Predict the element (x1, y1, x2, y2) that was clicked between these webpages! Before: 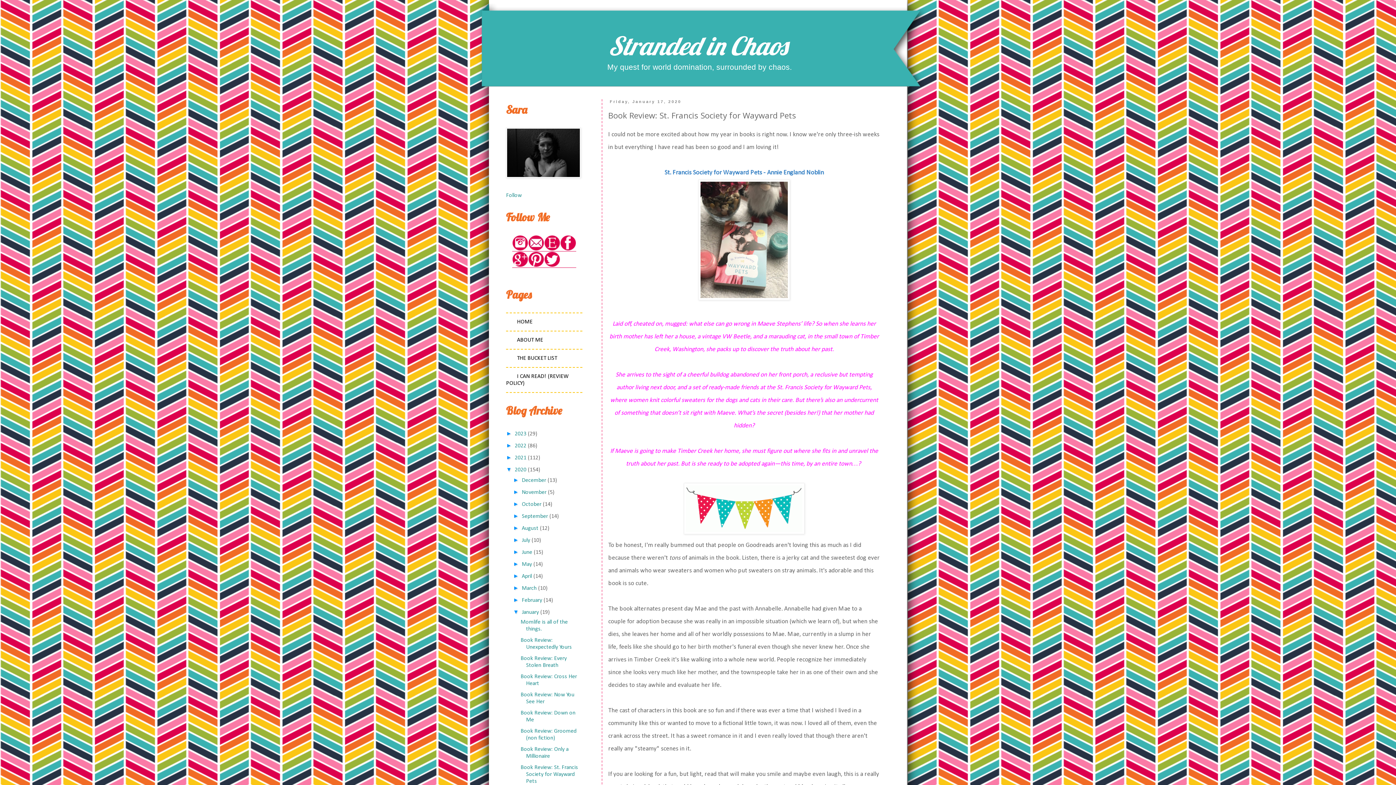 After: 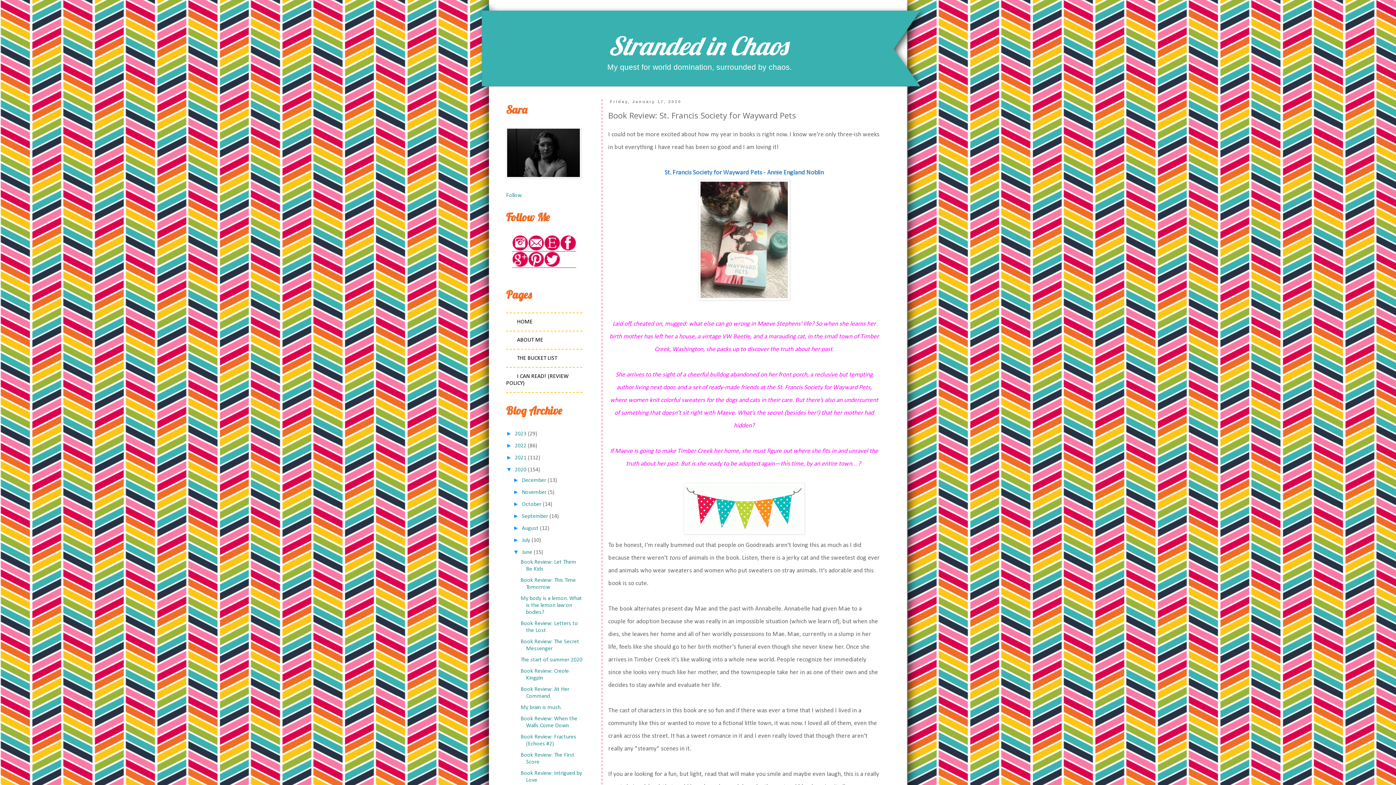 Action: bbox: (513, 549, 521, 555) label: ►  